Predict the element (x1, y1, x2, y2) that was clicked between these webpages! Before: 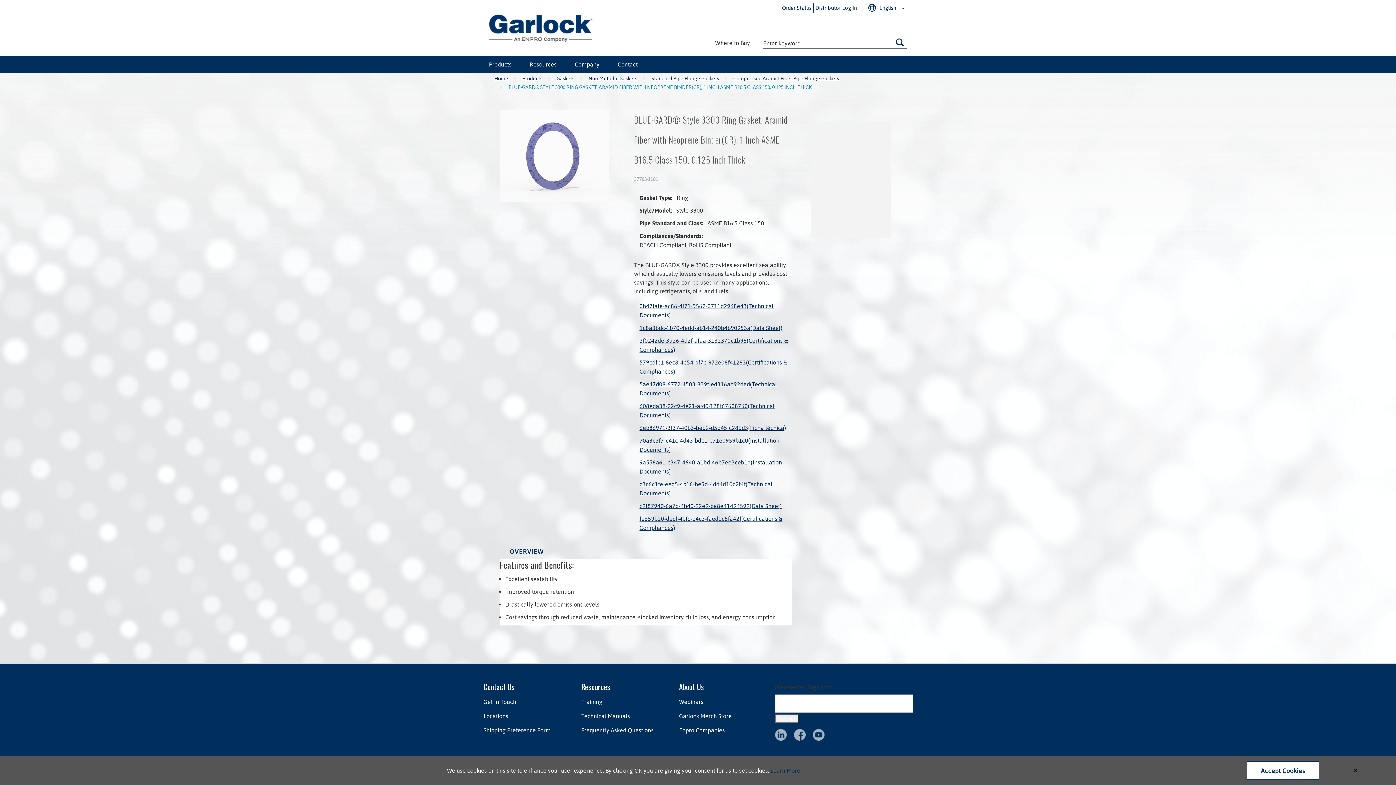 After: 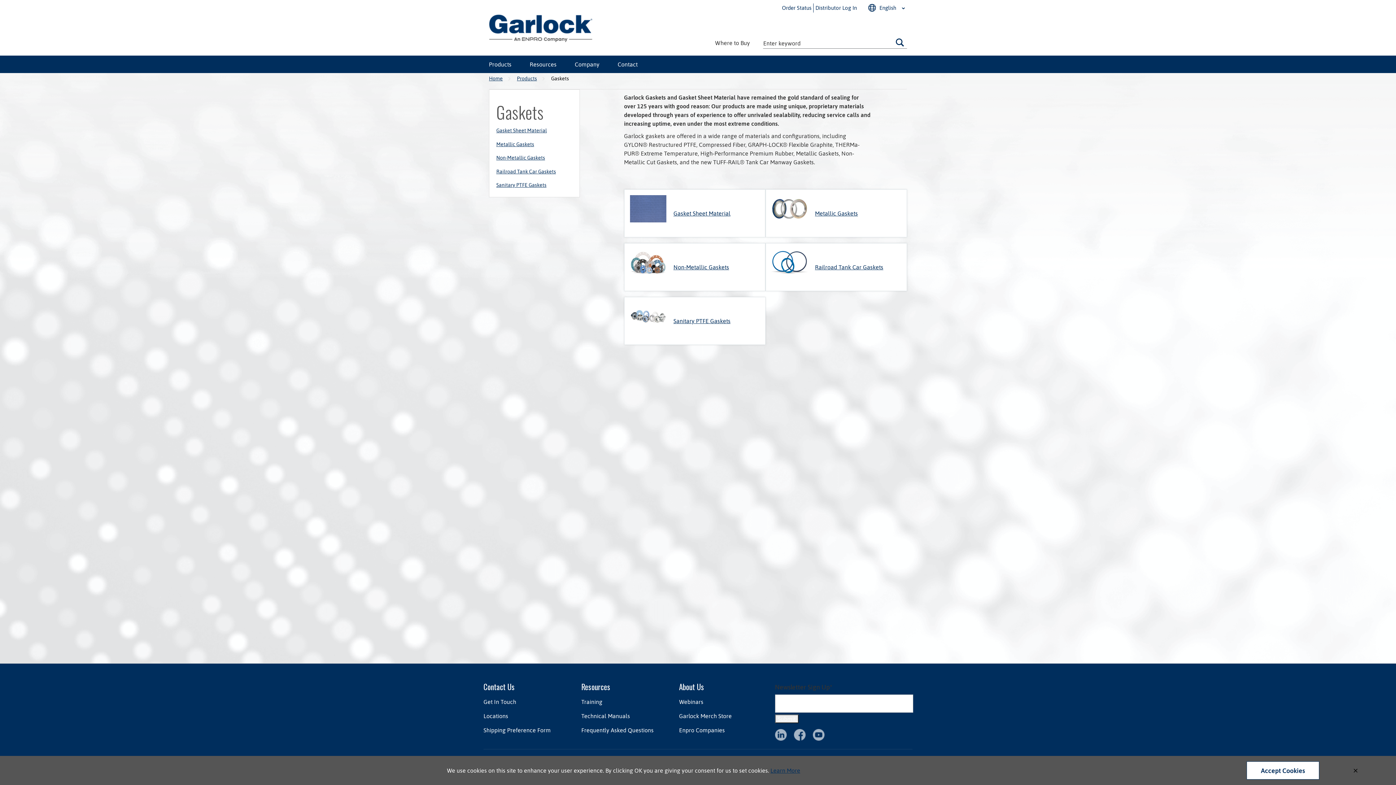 Action: bbox: (556, 75, 574, 81) label: Gaskets